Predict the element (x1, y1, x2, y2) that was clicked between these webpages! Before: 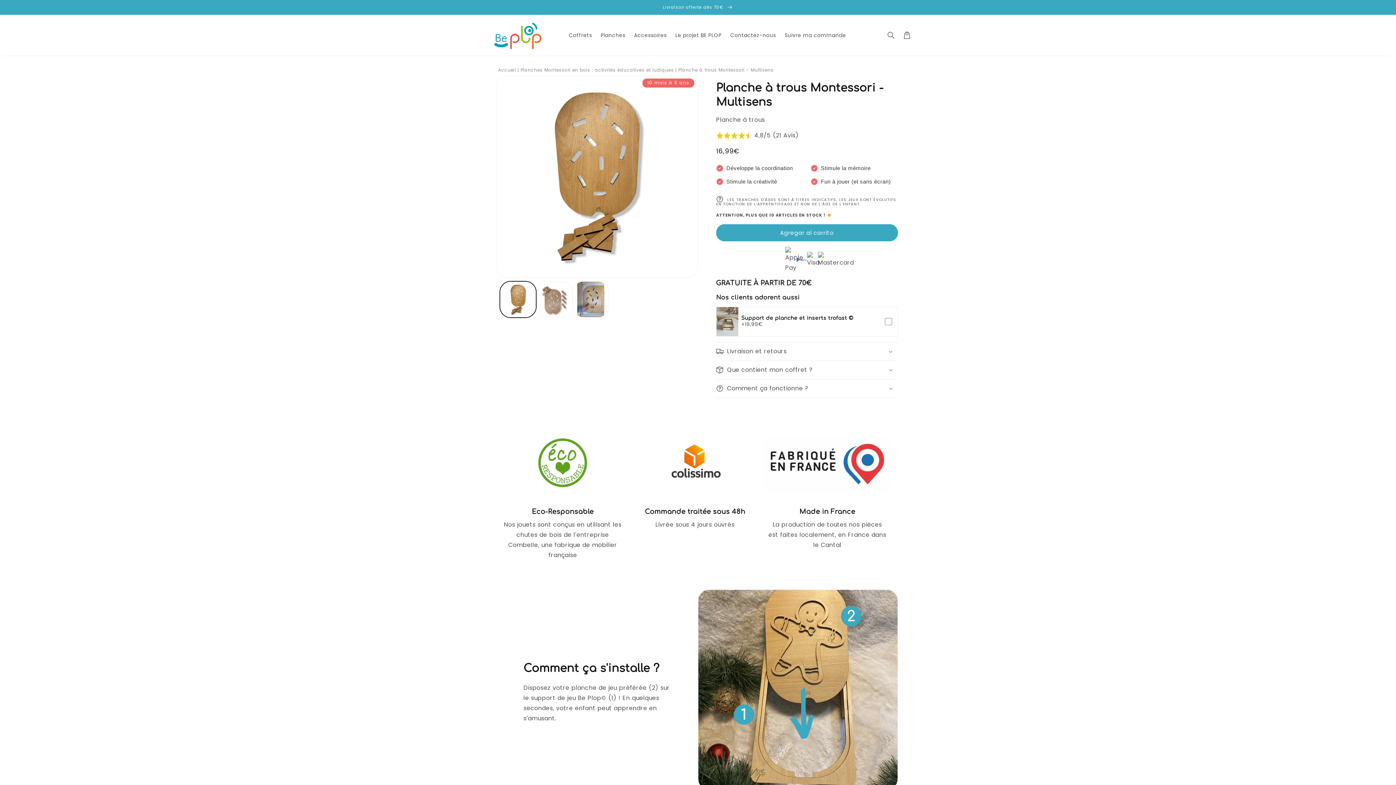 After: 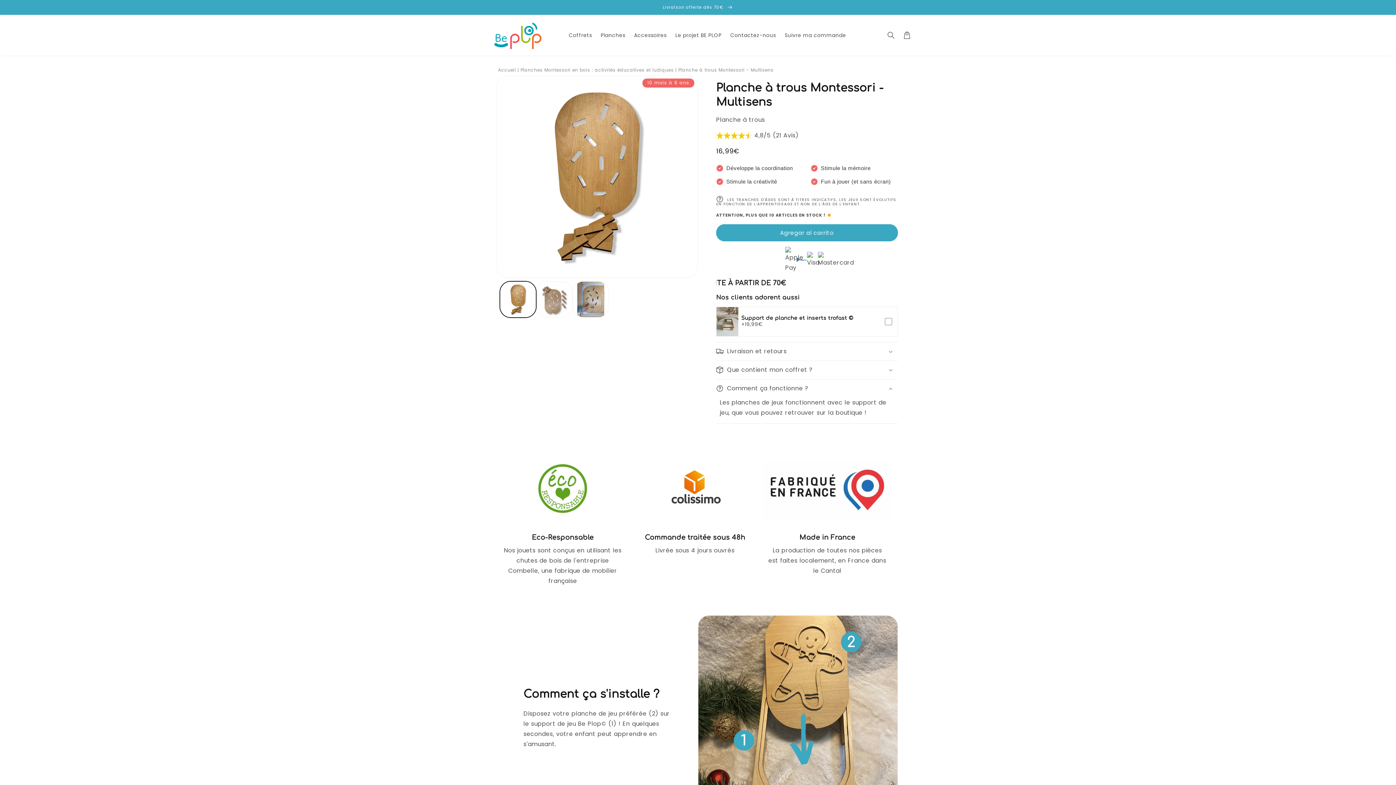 Action: label: Comment ça fonctionne ? bbox: (716, 379, 898, 397)